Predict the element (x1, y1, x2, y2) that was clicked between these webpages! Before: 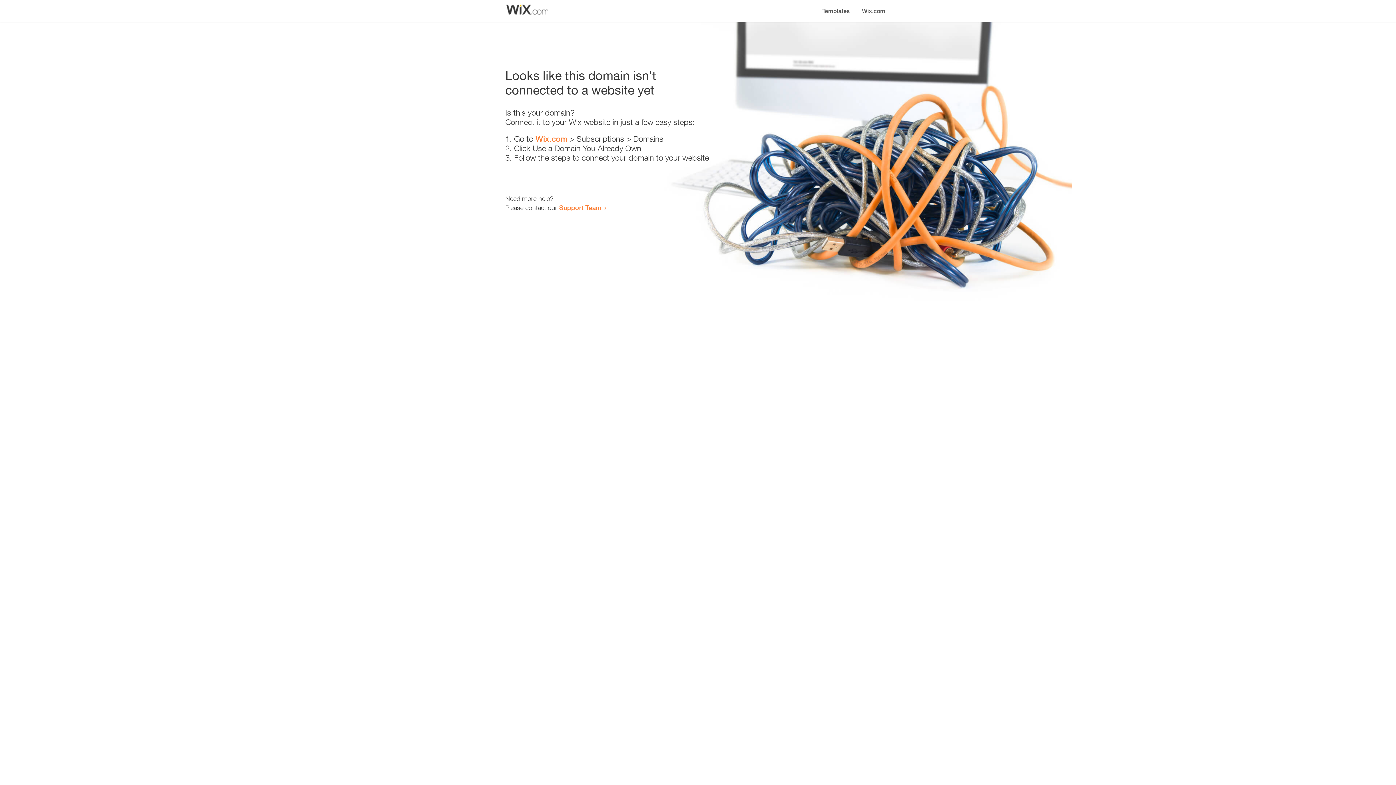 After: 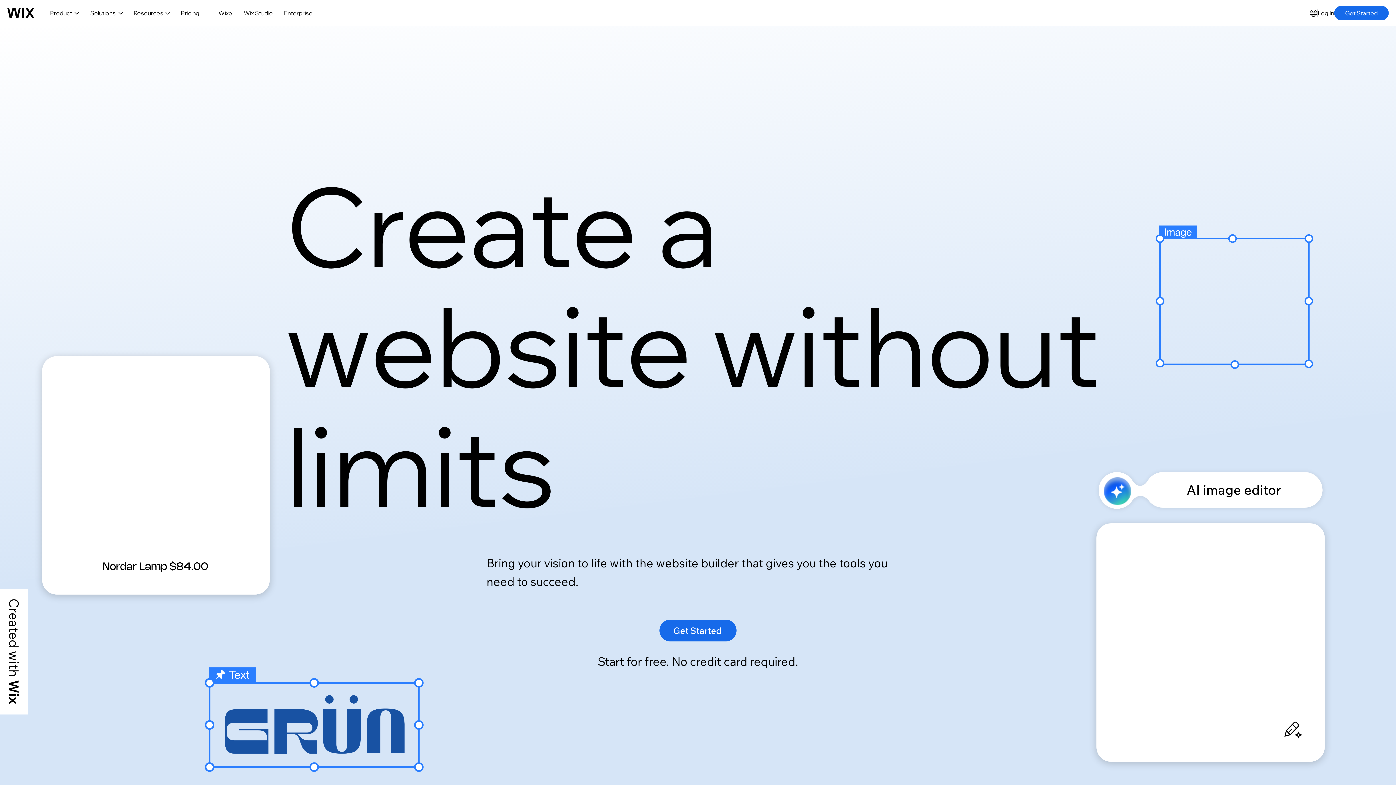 Action: bbox: (856, 0, 890, 14) label: Wix.com